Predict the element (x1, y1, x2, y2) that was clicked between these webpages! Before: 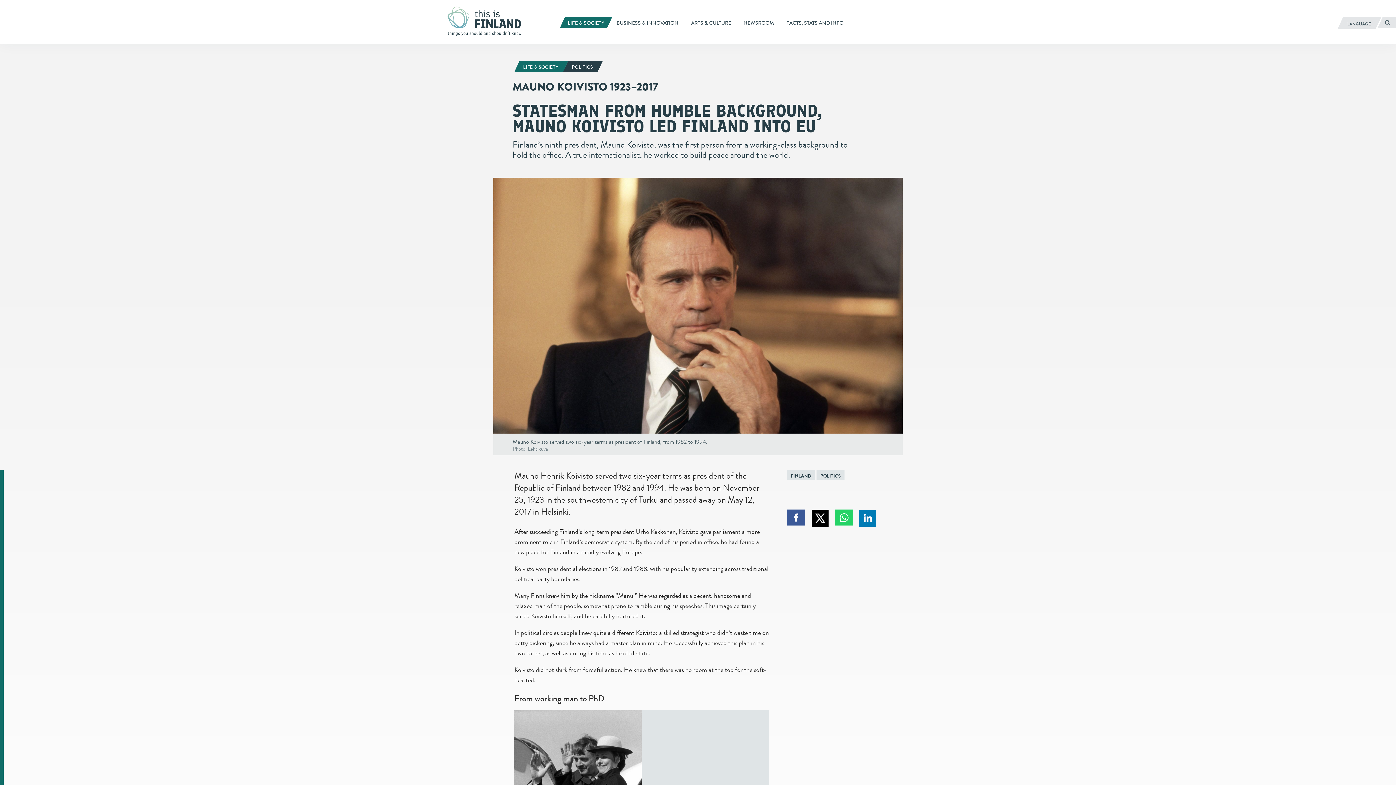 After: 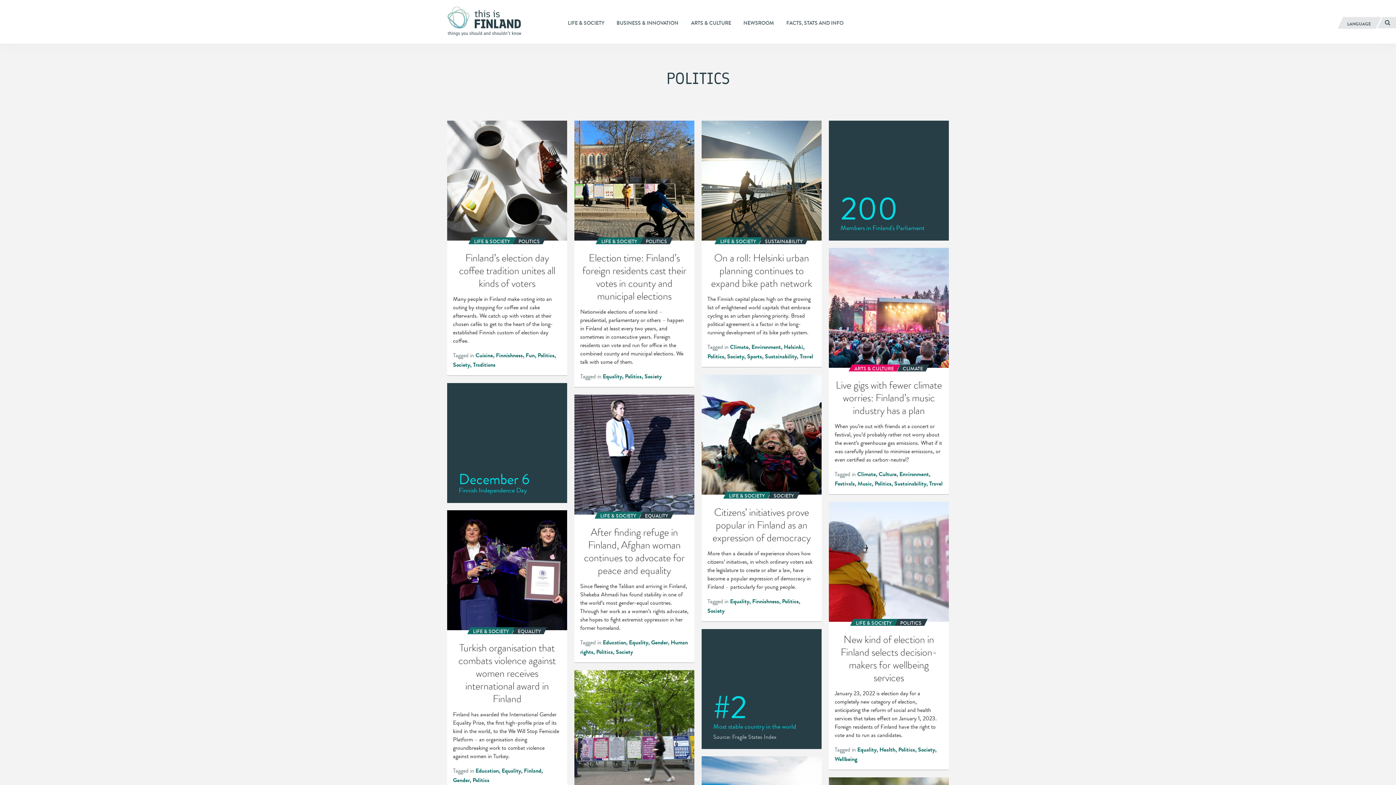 Action: bbox: (816, 470, 844, 480) label: POLITICS